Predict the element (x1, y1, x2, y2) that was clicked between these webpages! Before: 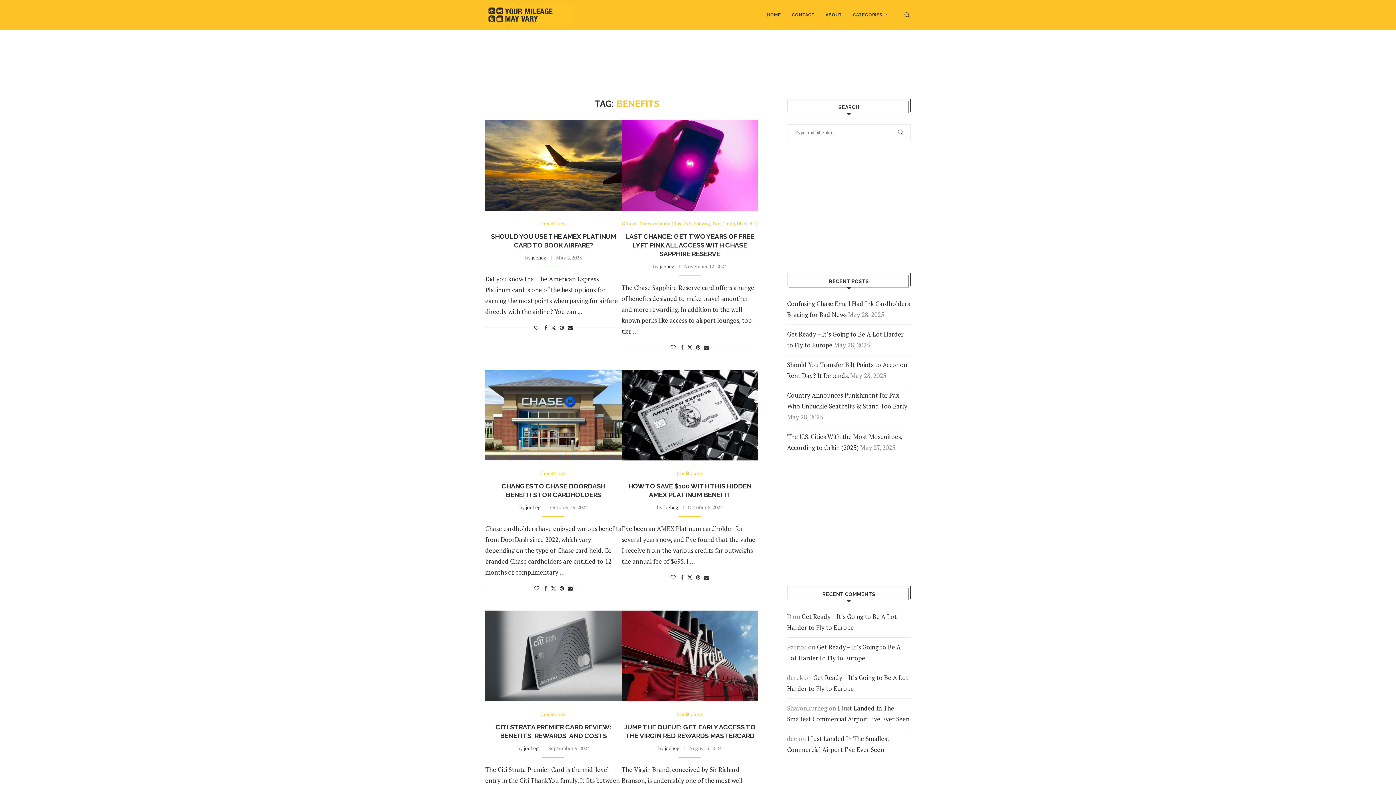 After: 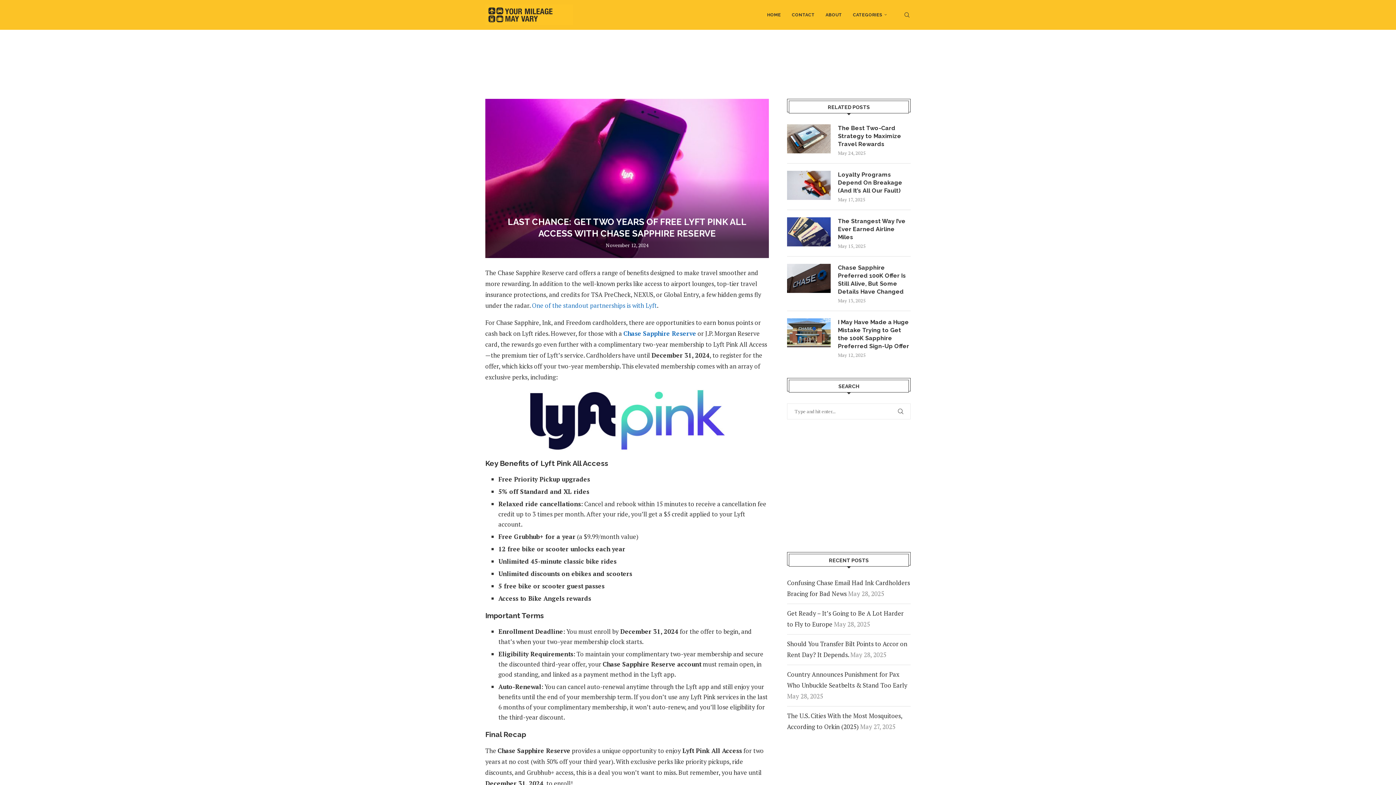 Action: bbox: (625, 232, 754, 257) label: LAST CHANCE: GET TWO YEARS OF FREE LYFT PINK ALL ACCESS WITH CHASE SAPPHIRE RESERVE